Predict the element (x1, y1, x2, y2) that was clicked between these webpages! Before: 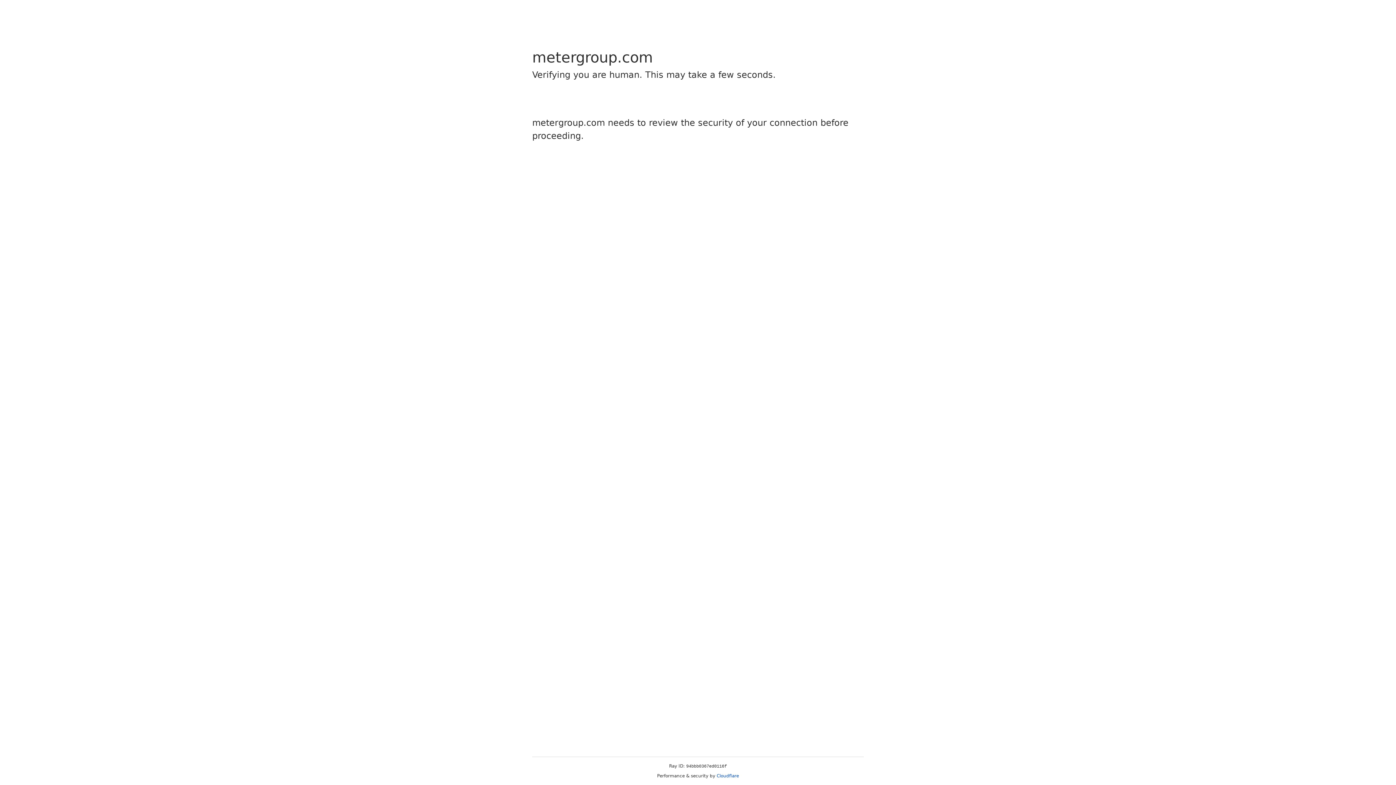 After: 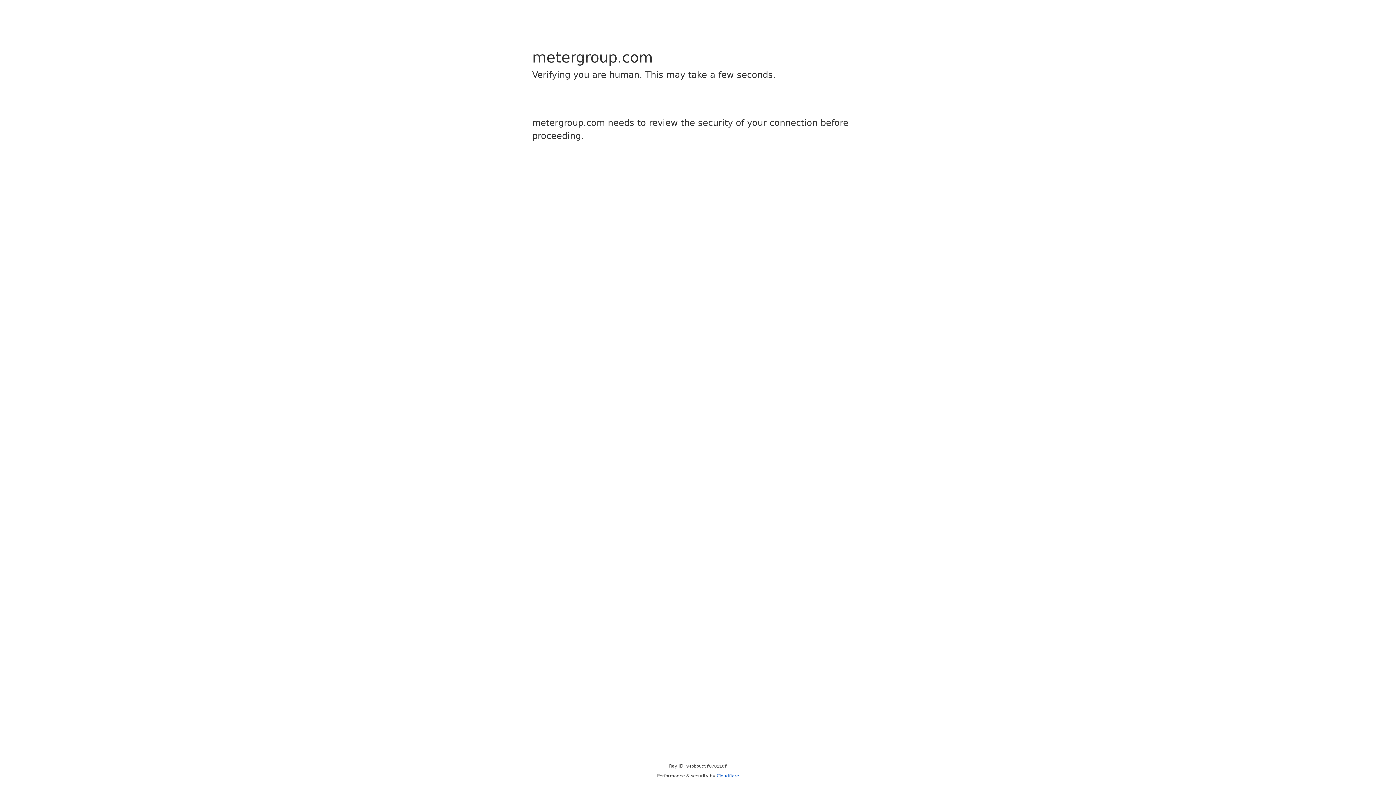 Action: bbox: (716, 773, 739, 778) label: Cloudflare